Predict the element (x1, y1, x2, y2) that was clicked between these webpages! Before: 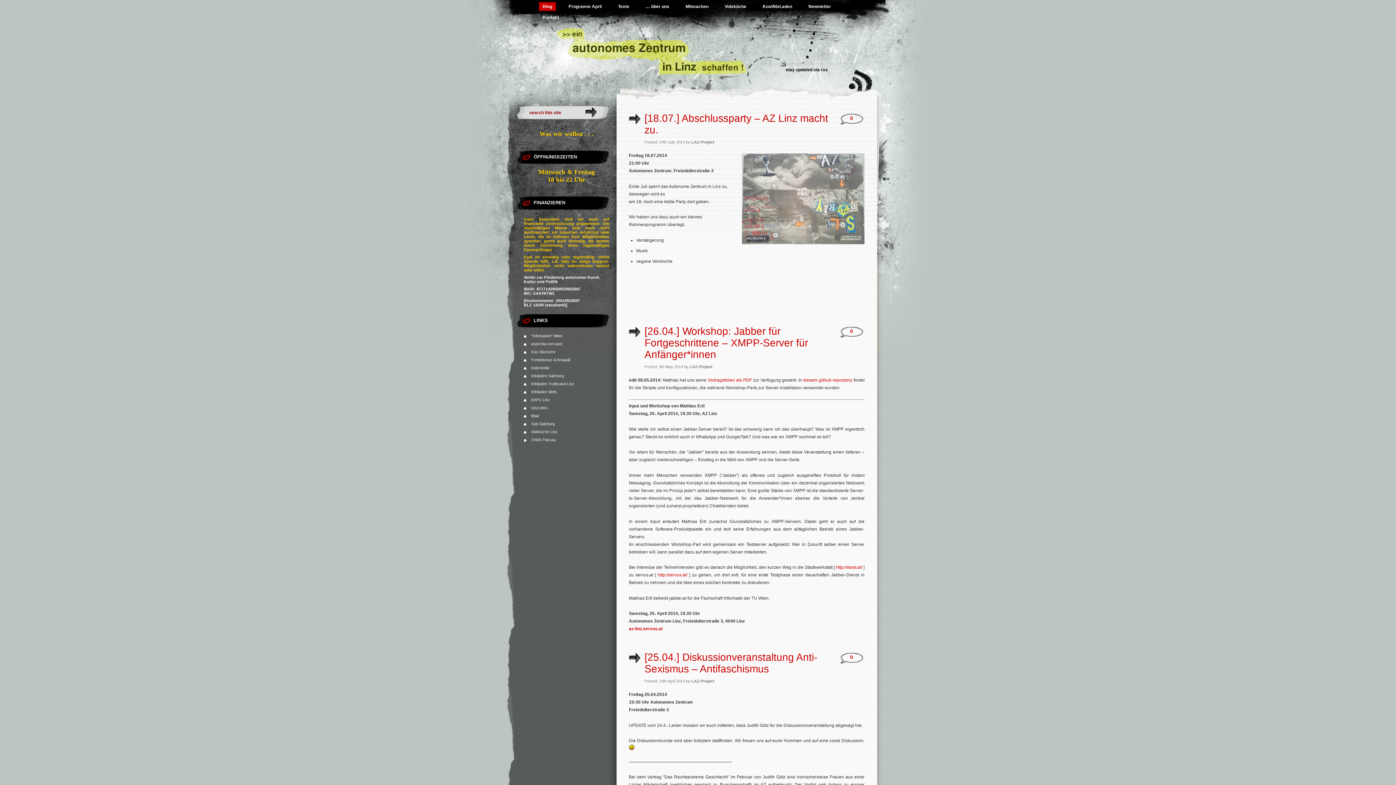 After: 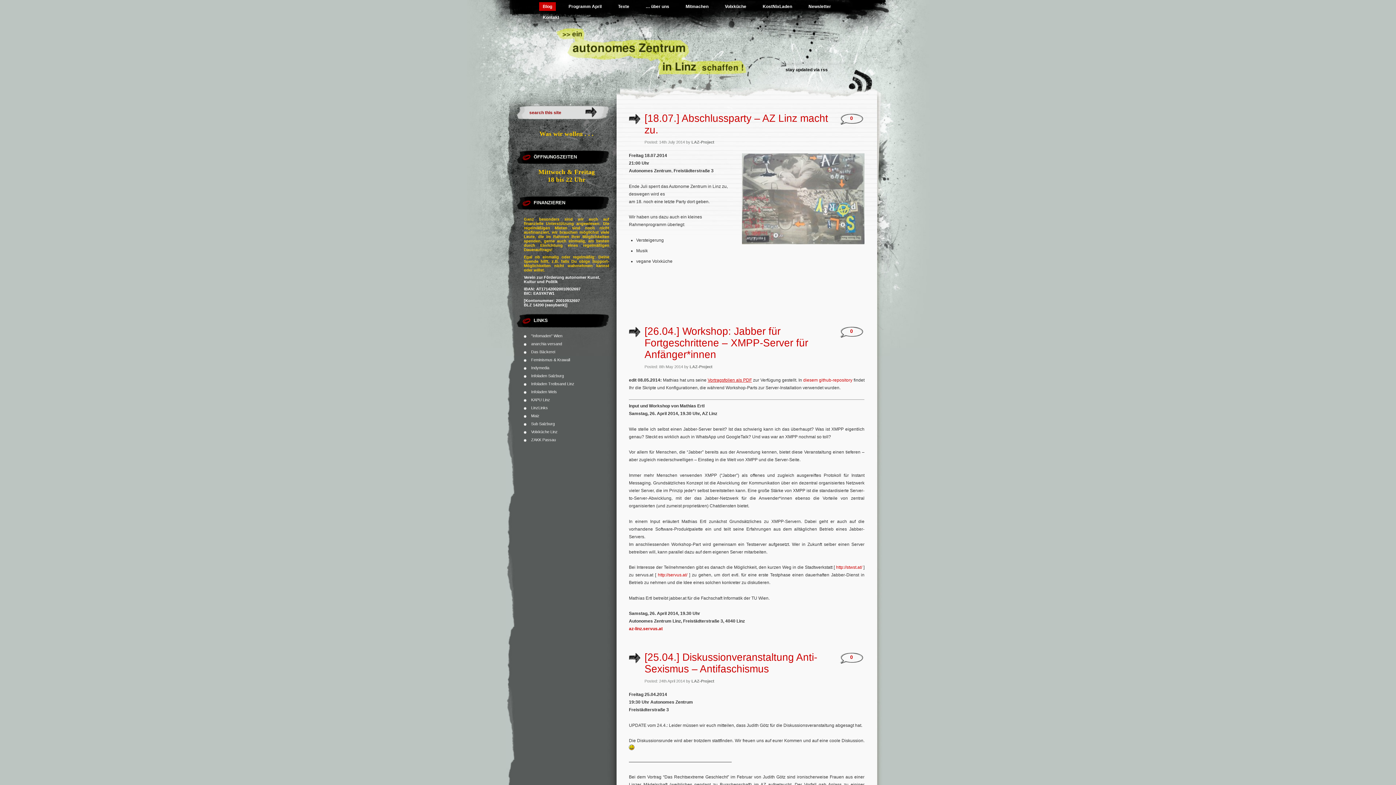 Action: label: Vortragsfolien als PDF bbox: (707, 377, 752, 382)